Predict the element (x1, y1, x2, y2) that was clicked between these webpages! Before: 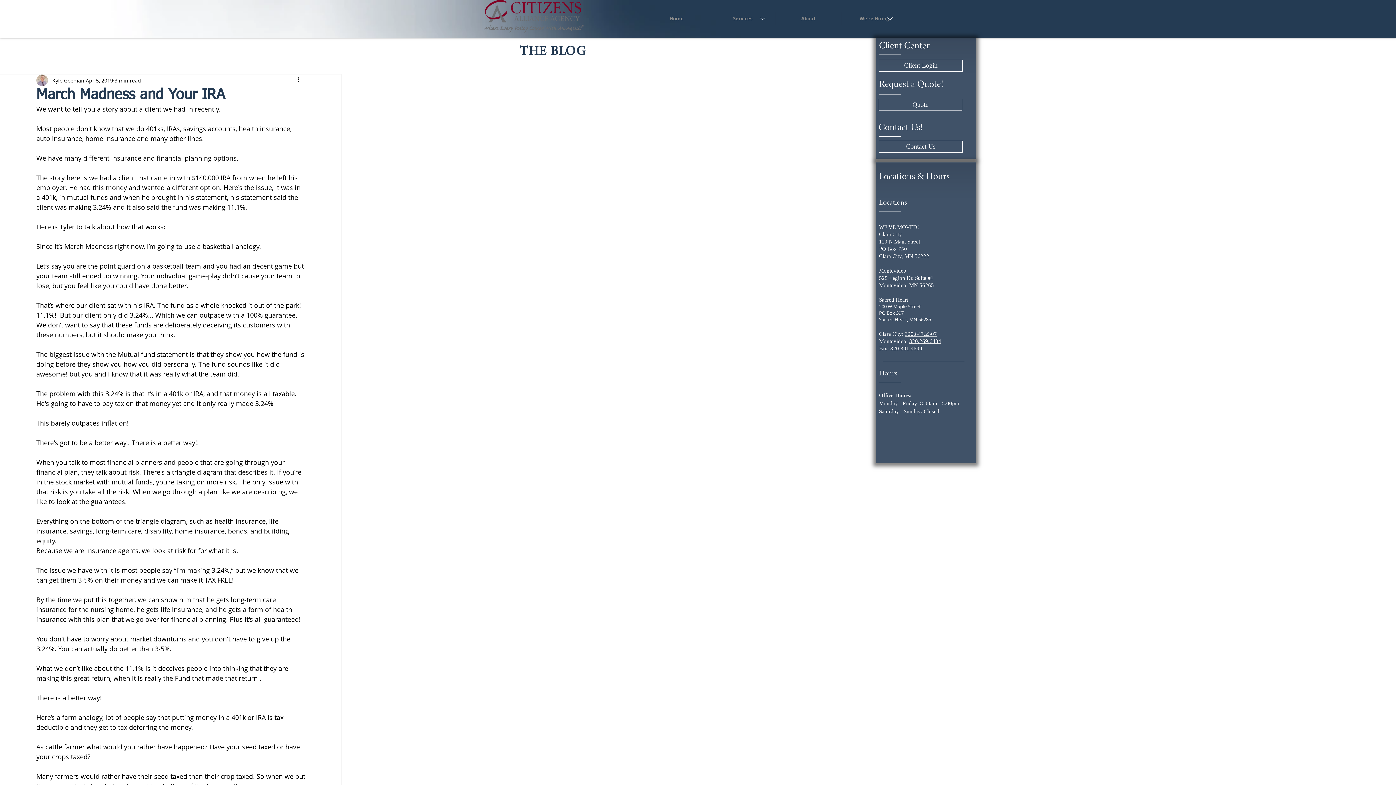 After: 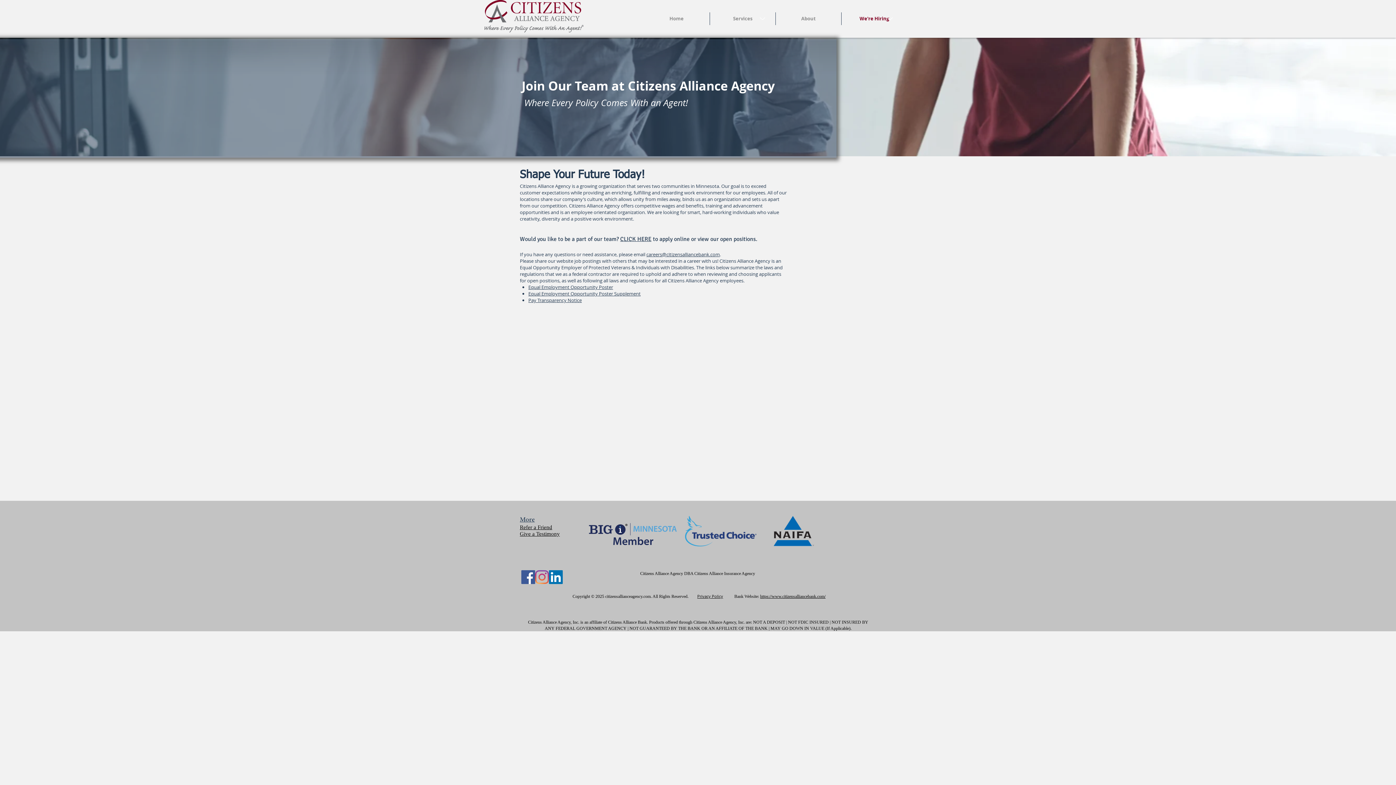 Action: bbox: (841, 12, 907, 25) label: We're Hiring